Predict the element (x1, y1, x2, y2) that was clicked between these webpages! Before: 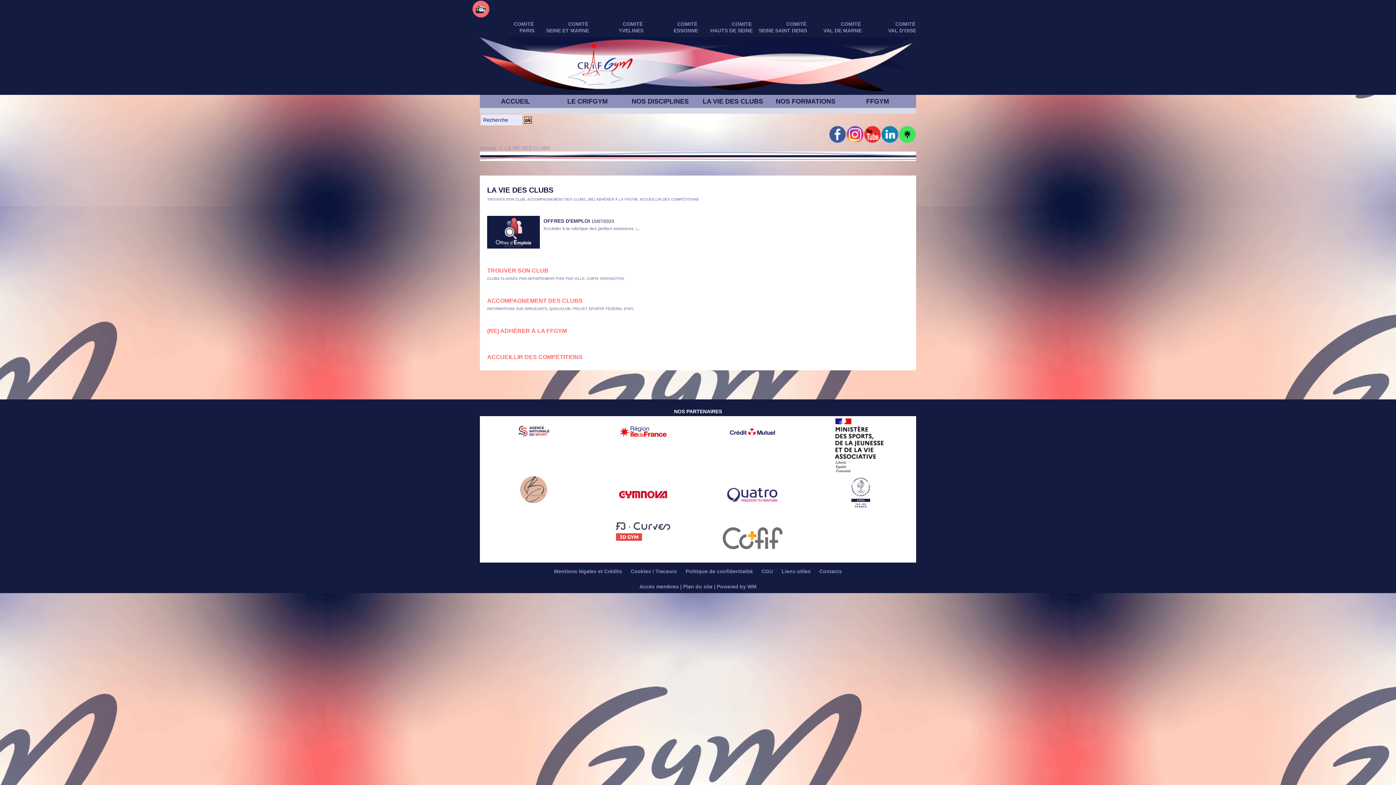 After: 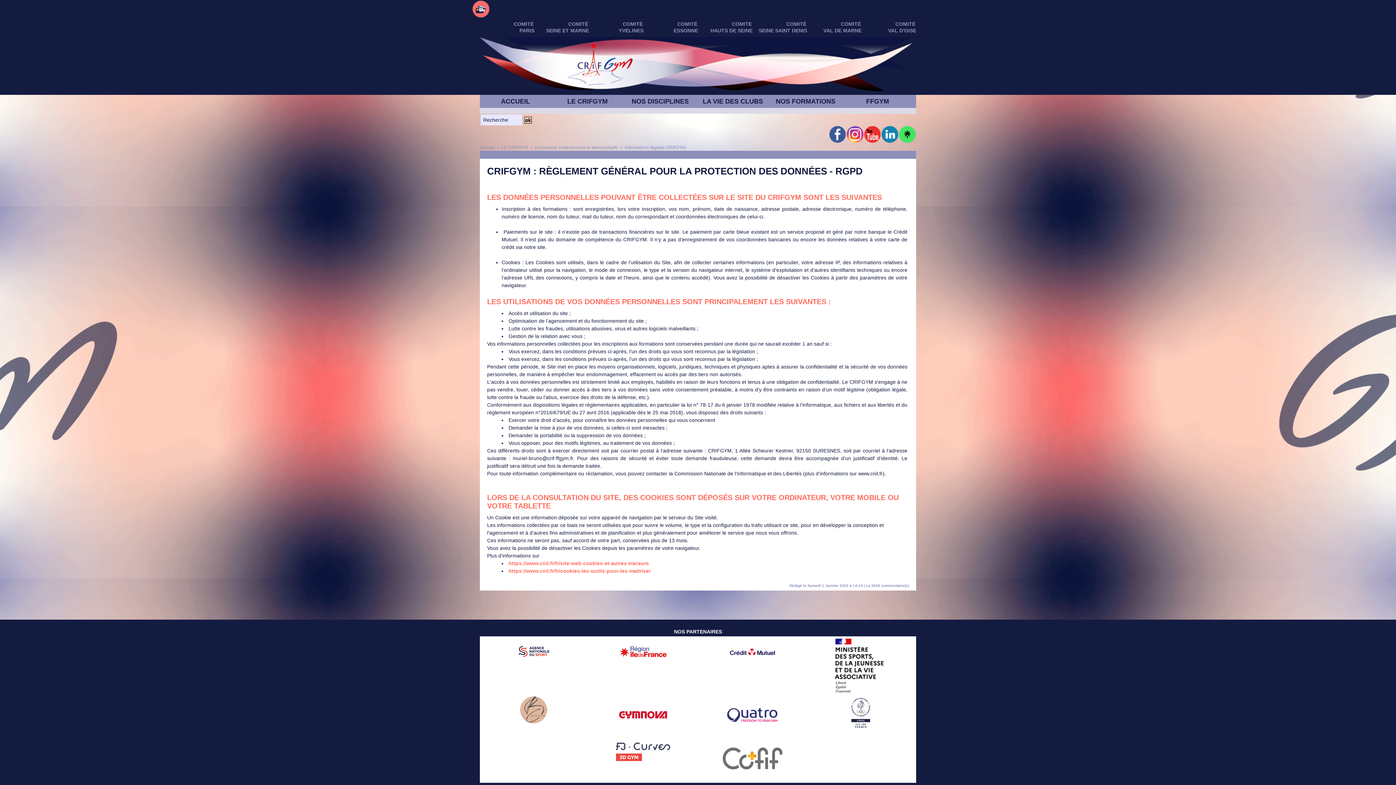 Action: label: Politique de confidentialité  bbox: (682, 565, 758, 578)